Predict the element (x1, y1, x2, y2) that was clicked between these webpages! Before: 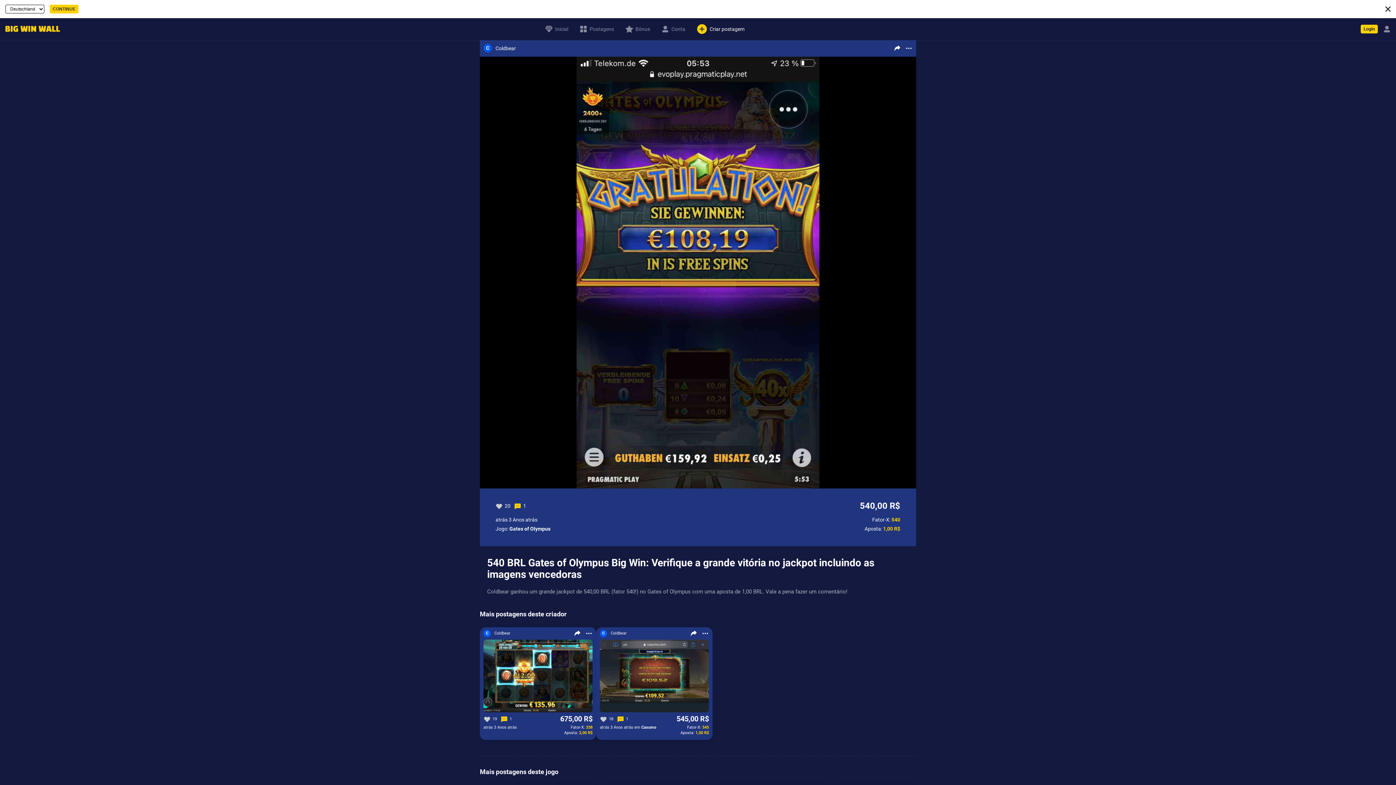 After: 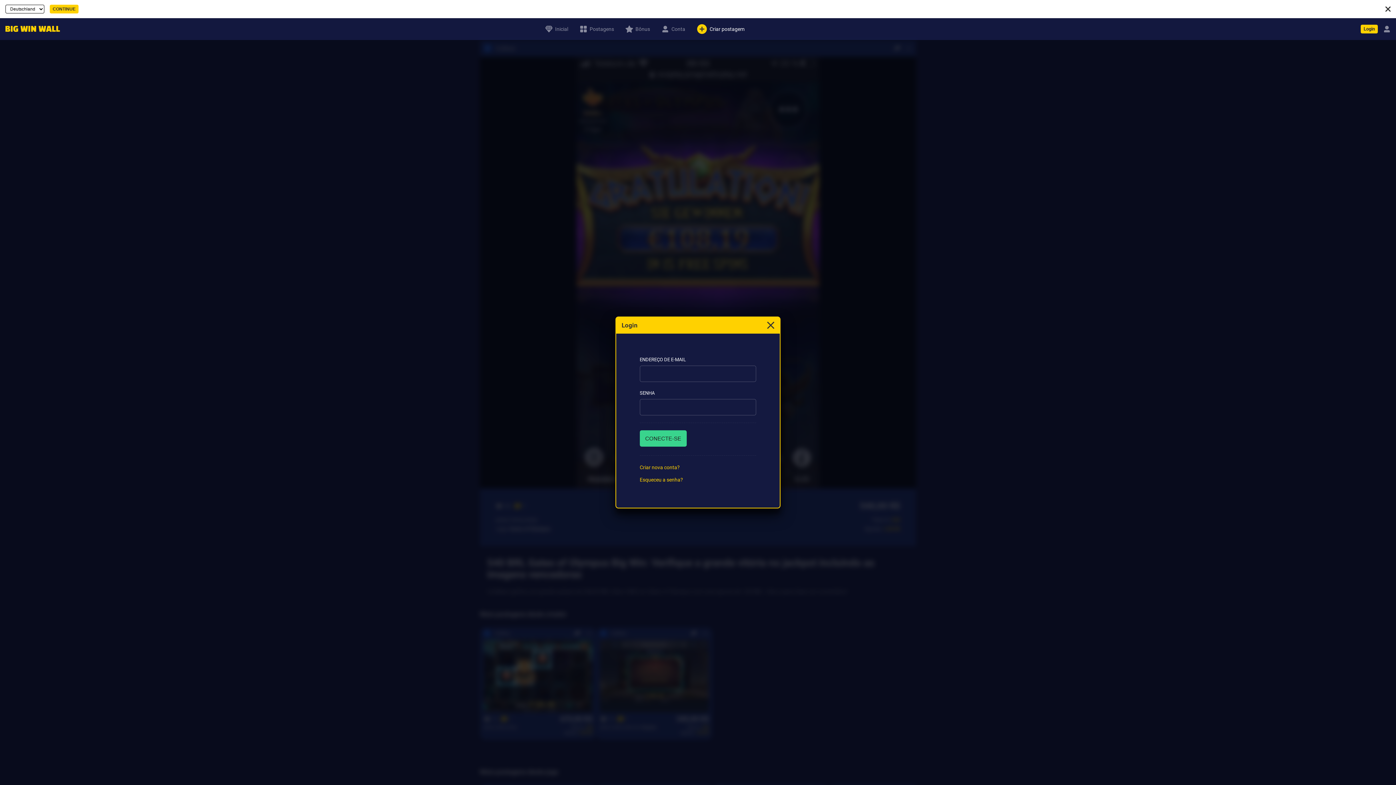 Action: bbox: (1378, 20, 1396, 37)